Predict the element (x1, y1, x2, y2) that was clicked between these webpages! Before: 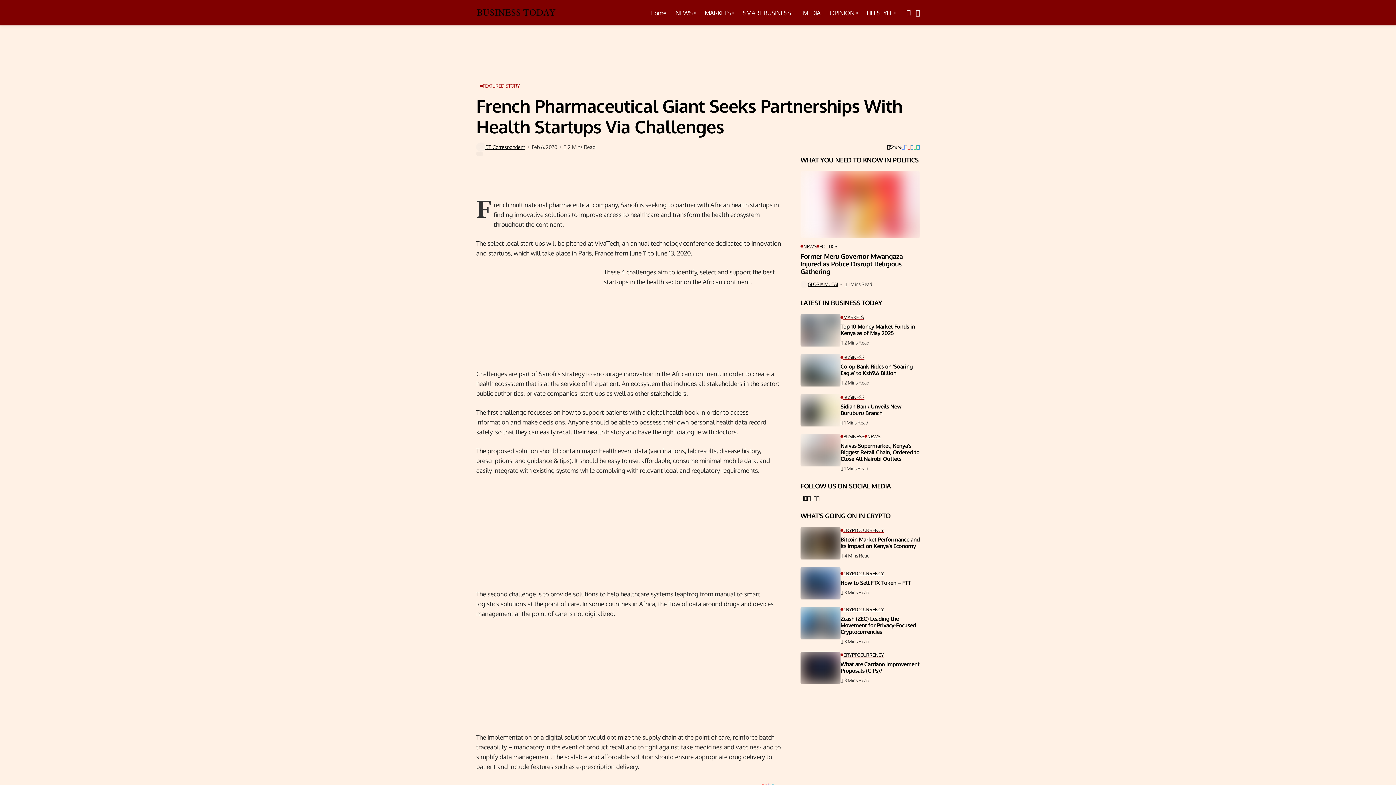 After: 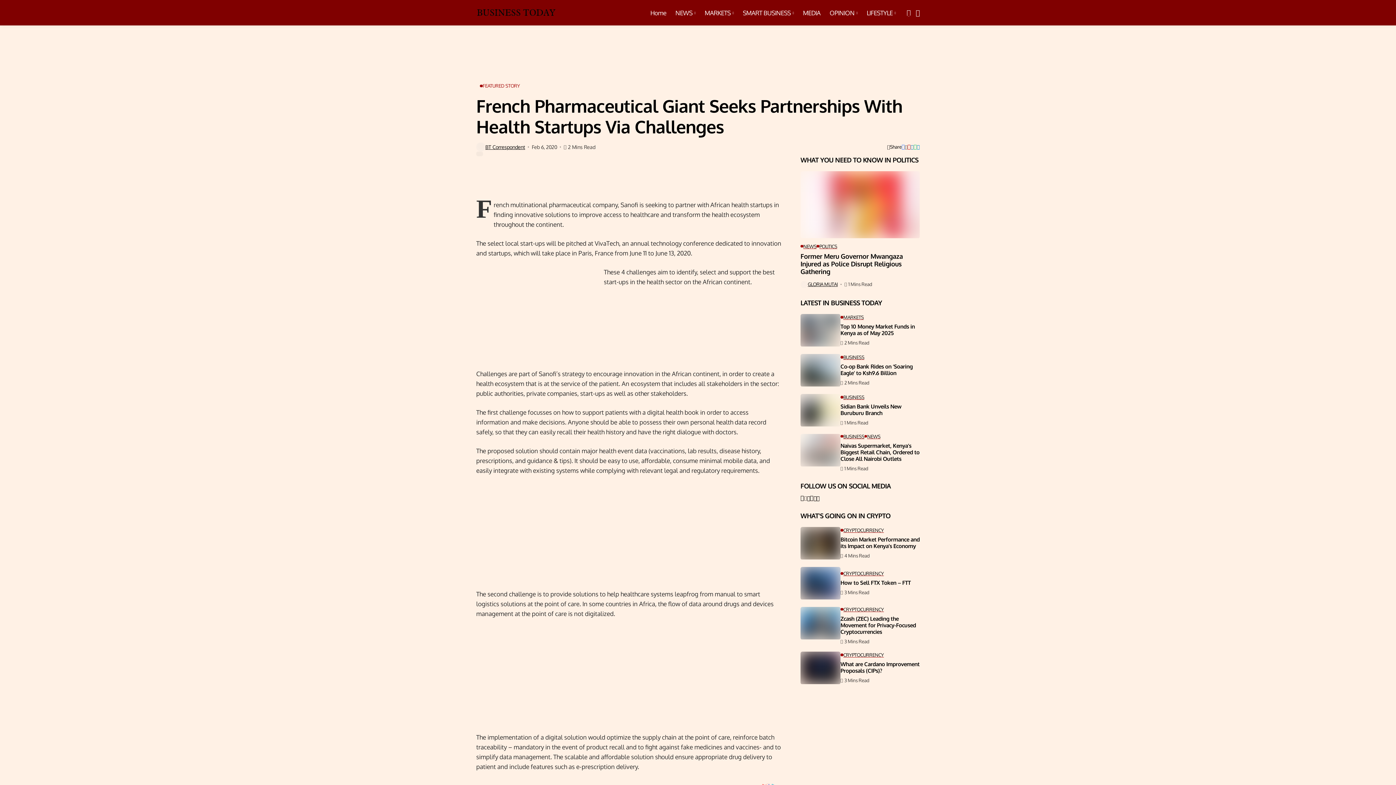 Action: label: facebook bbox: (800, 495, 804, 501)